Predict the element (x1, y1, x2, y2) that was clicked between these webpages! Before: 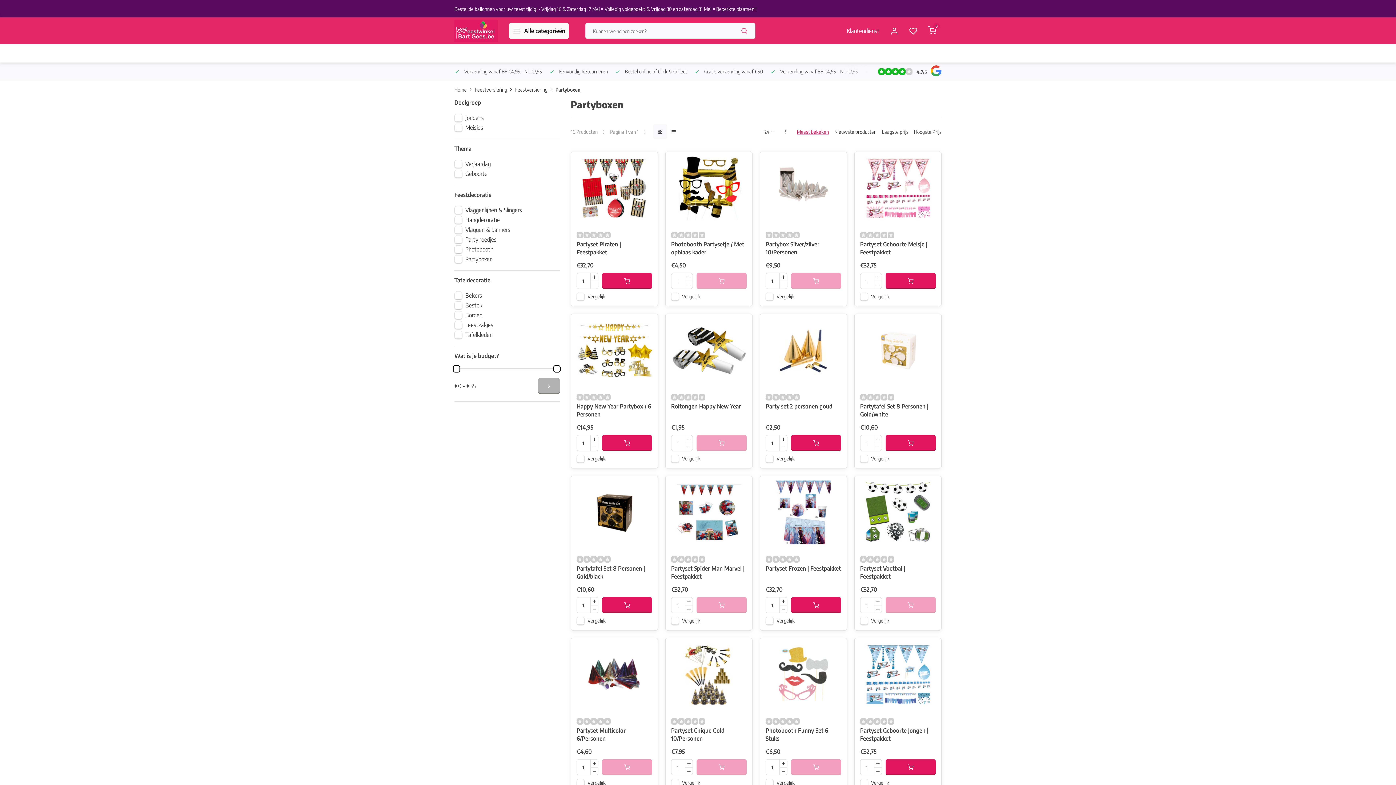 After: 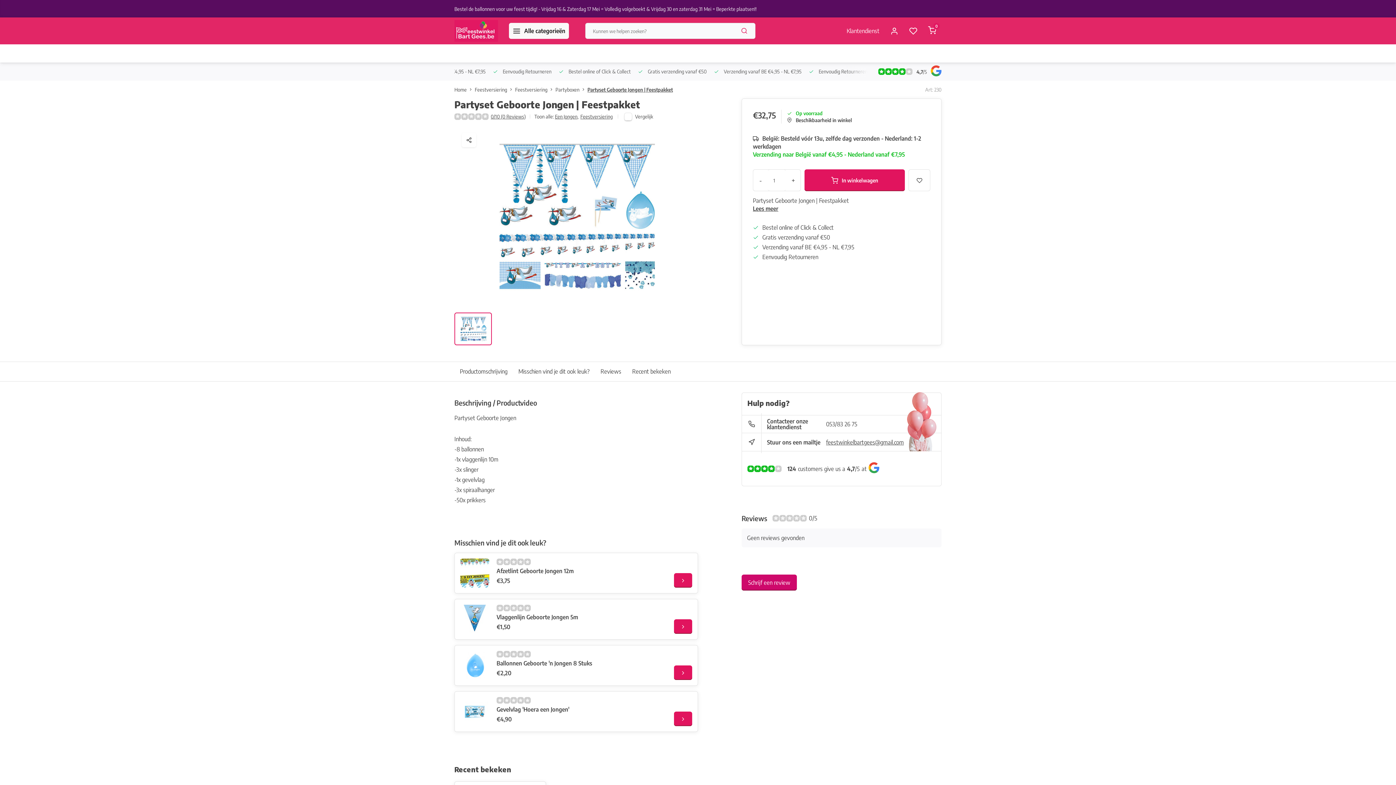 Action: label: Partyset Geboorte Jongen | Feestpakket bbox: (860, 726, 935, 744)